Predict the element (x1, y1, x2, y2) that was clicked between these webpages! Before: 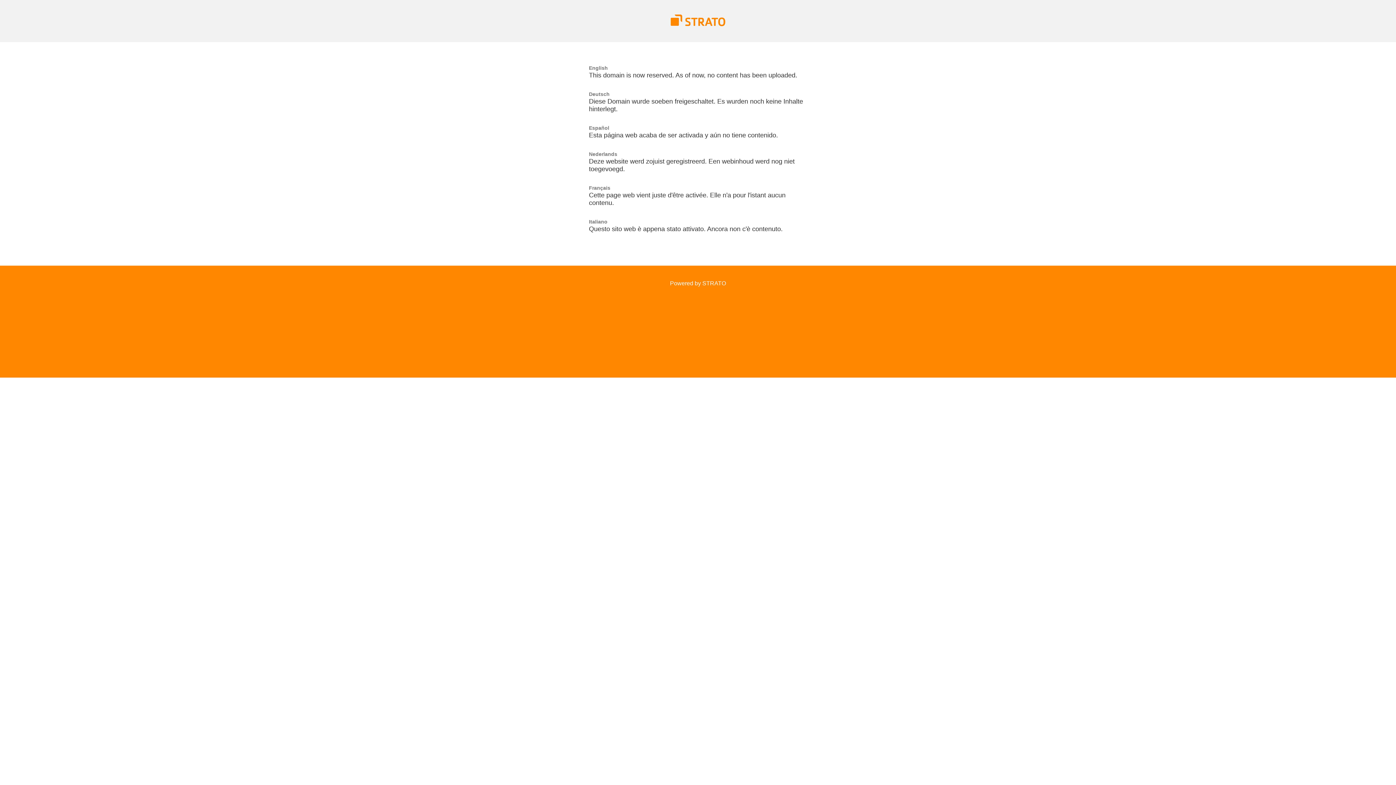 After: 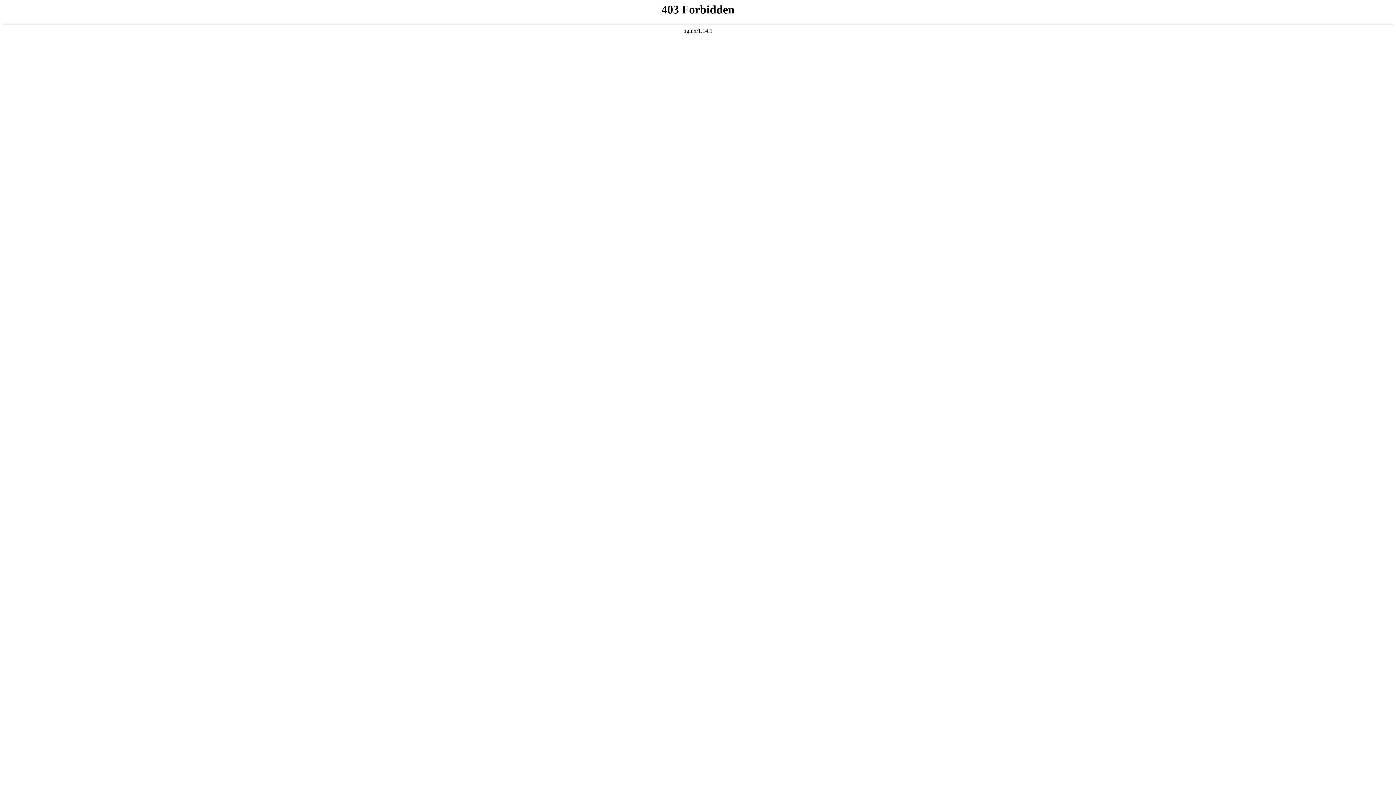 Action: bbox: (670, 280, 726, 286) label: Powered by STRATO